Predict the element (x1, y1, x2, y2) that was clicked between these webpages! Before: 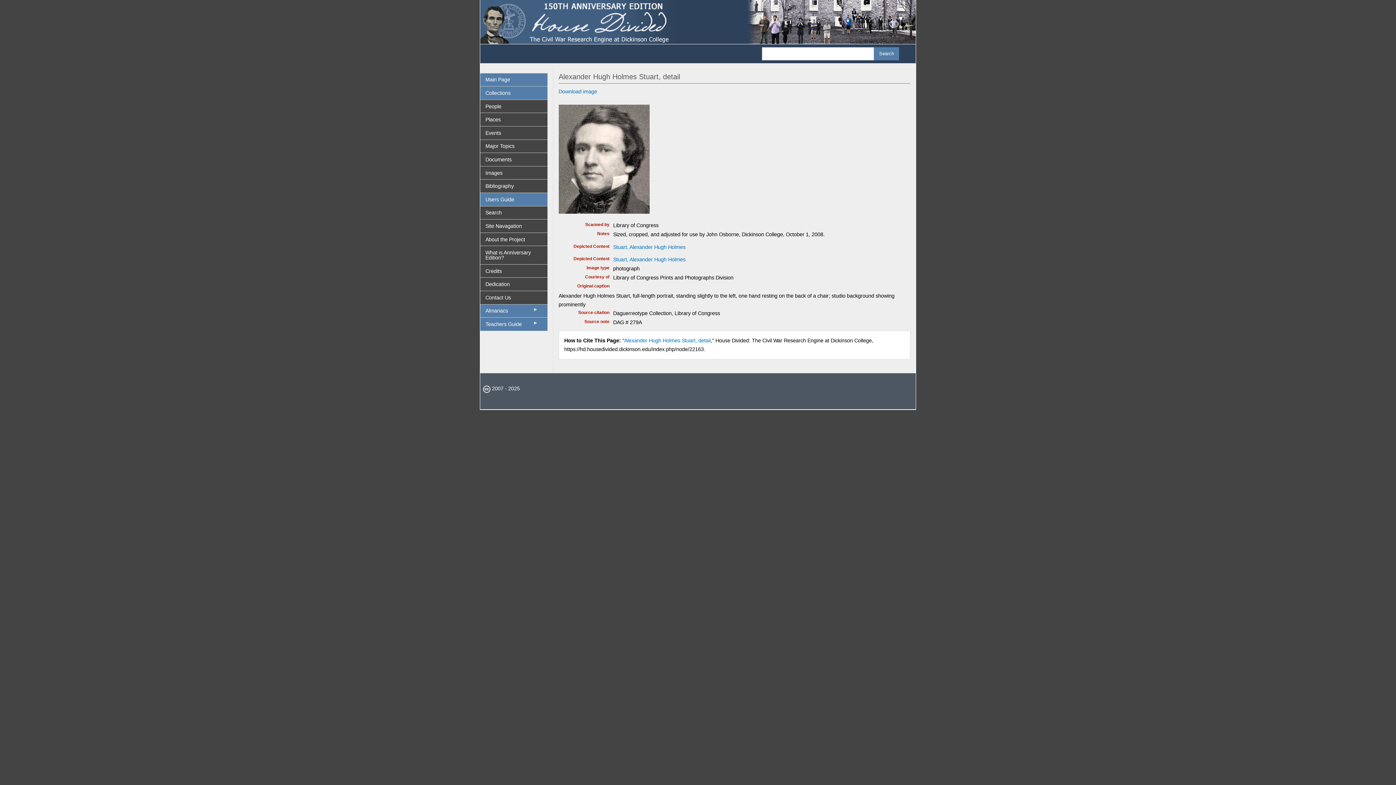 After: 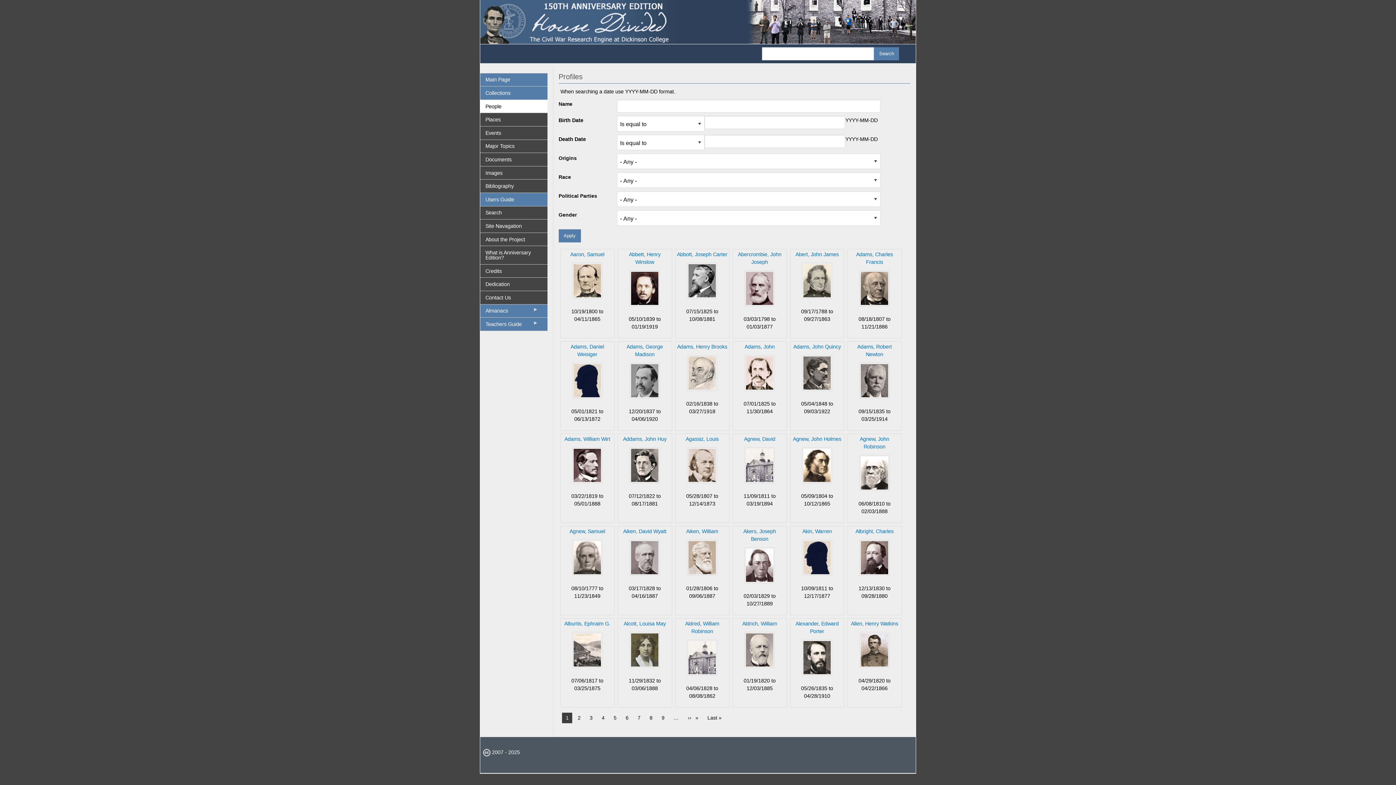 Action: bbox: (480, 99, 547, 112) label: People